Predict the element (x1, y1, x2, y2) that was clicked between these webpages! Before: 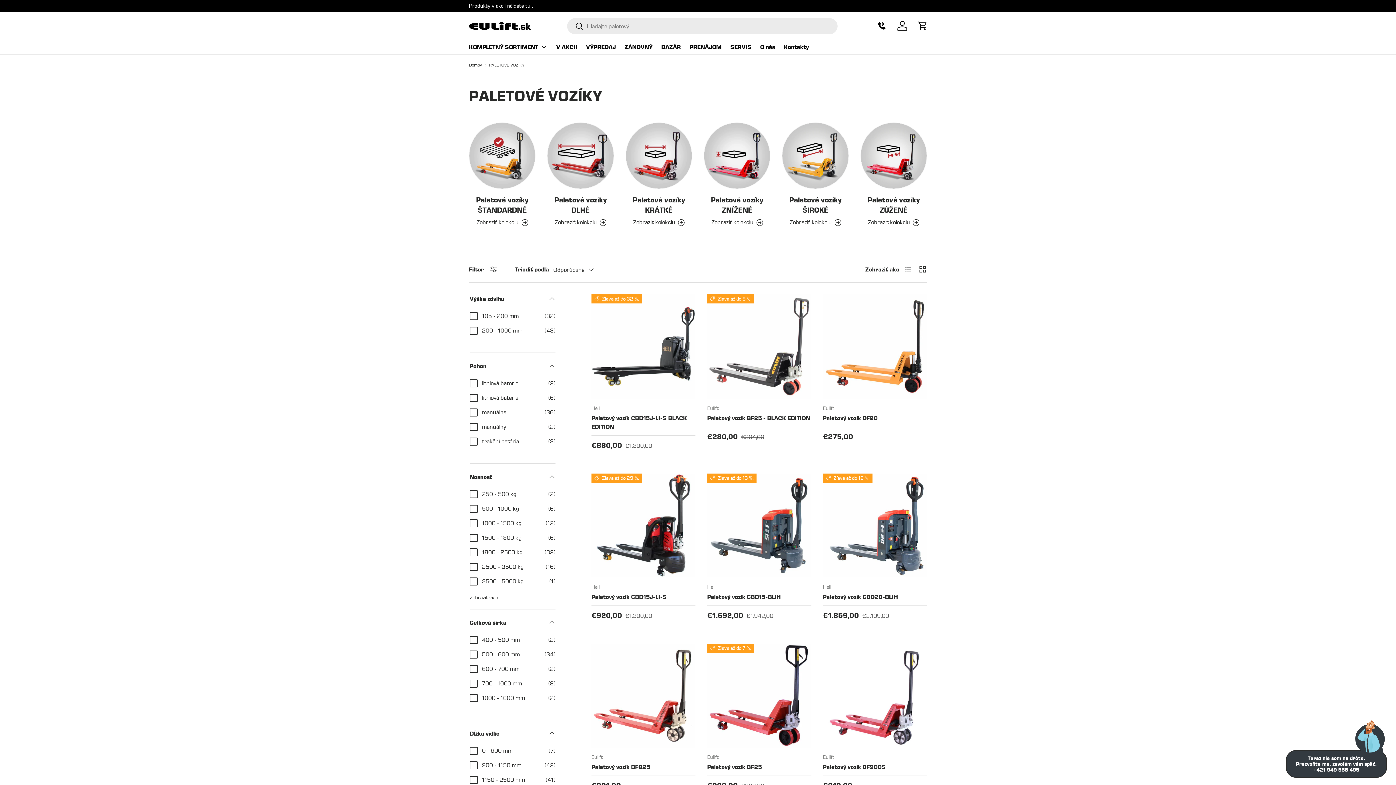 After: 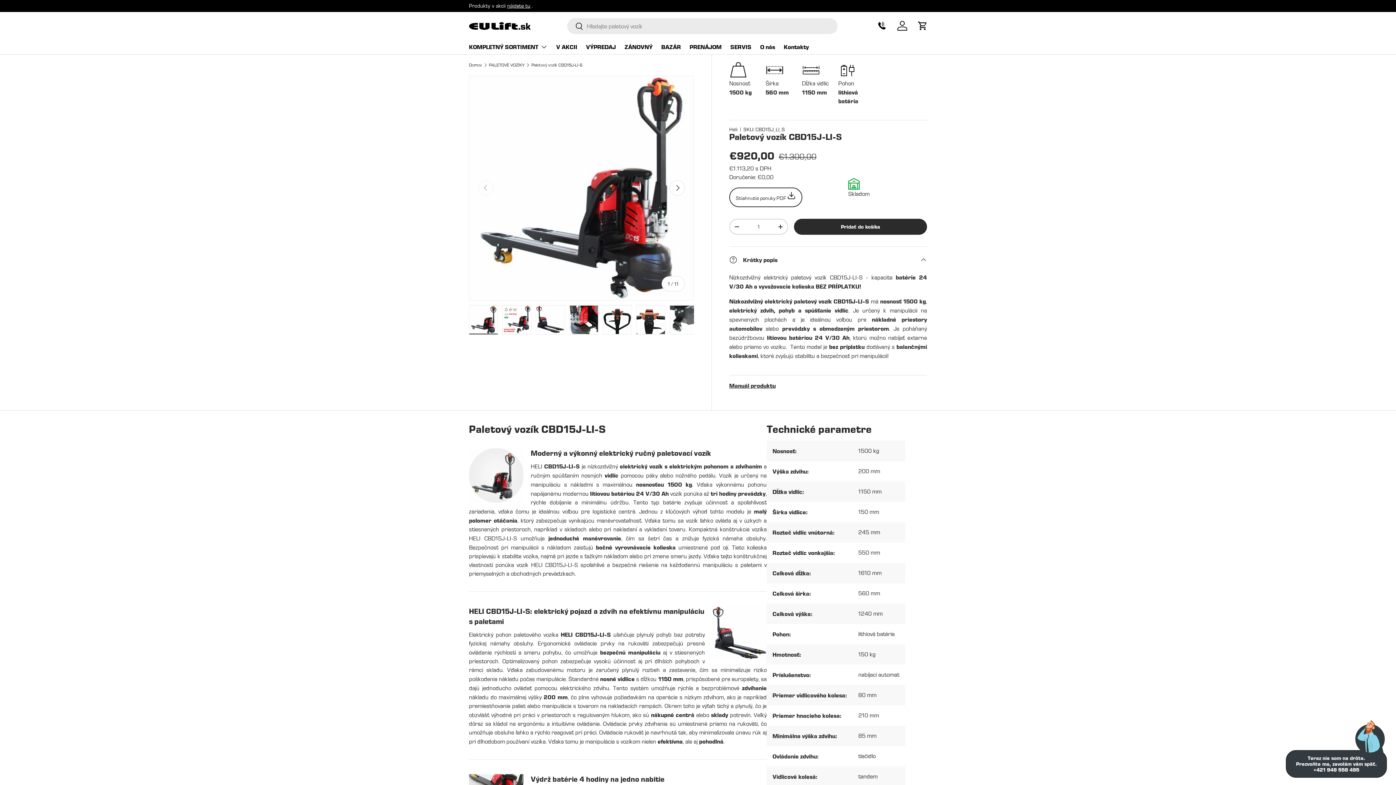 Action: label: Paletový vozík CBD15J-LI-S bbox: (591, 473, 695, 577)